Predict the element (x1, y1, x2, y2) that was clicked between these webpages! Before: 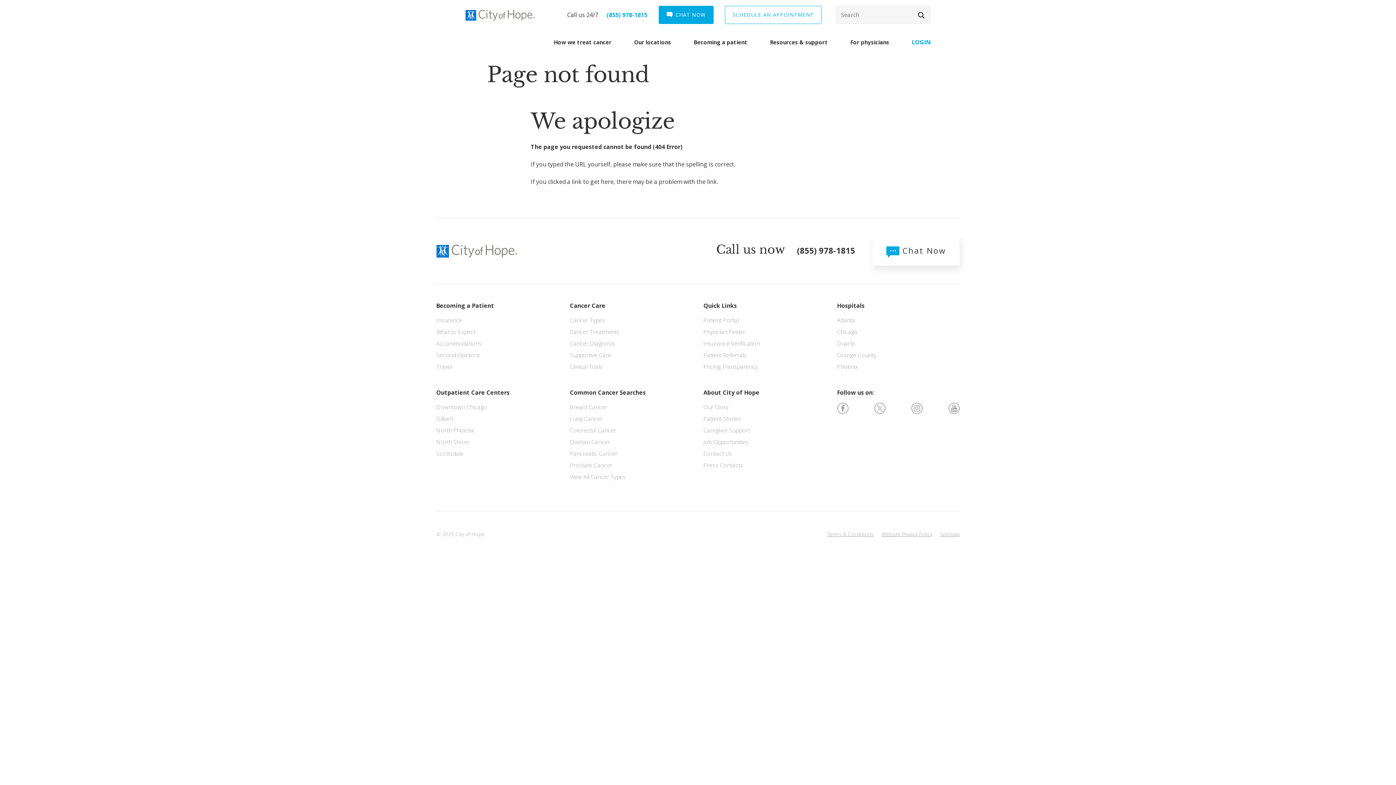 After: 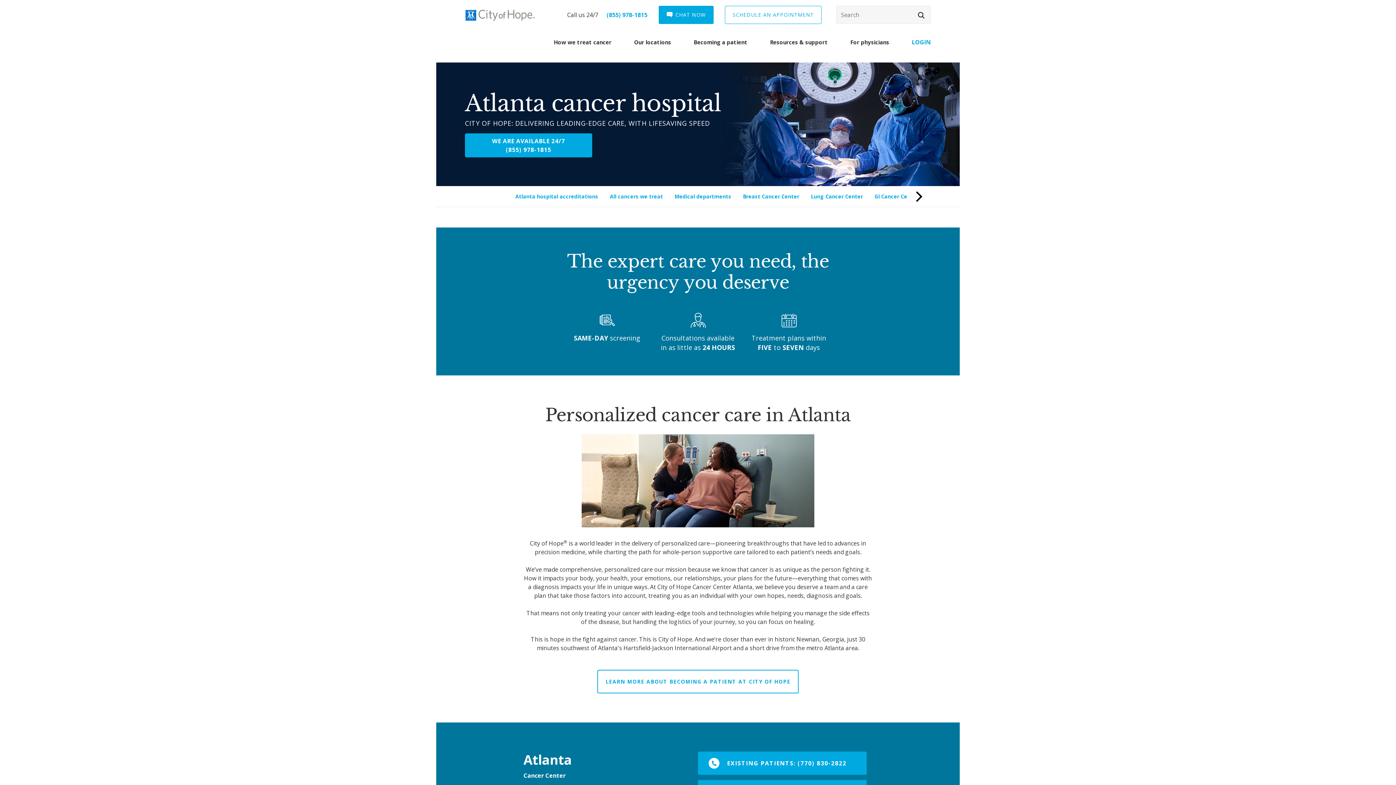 Action: bbox: (837, 316, 855, 324) label: Atlanta